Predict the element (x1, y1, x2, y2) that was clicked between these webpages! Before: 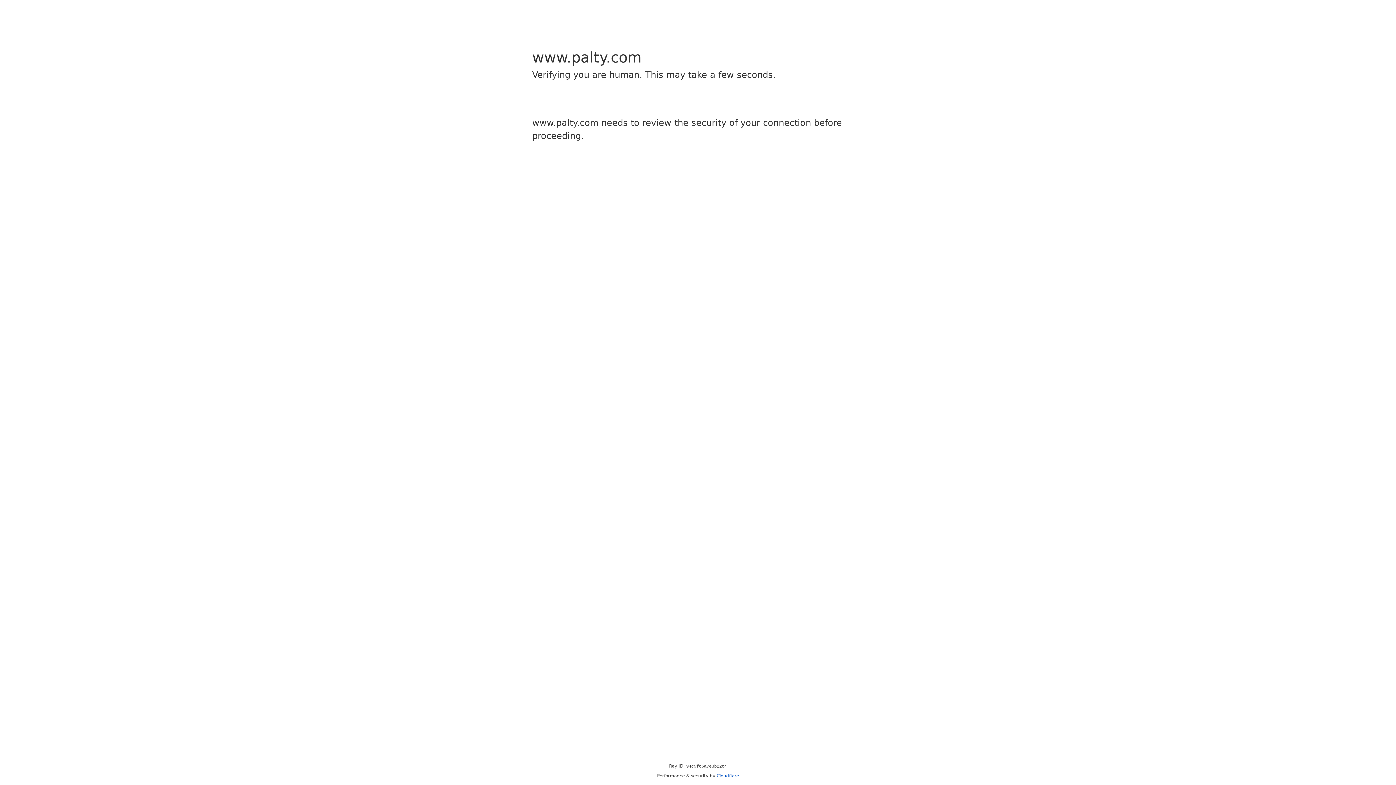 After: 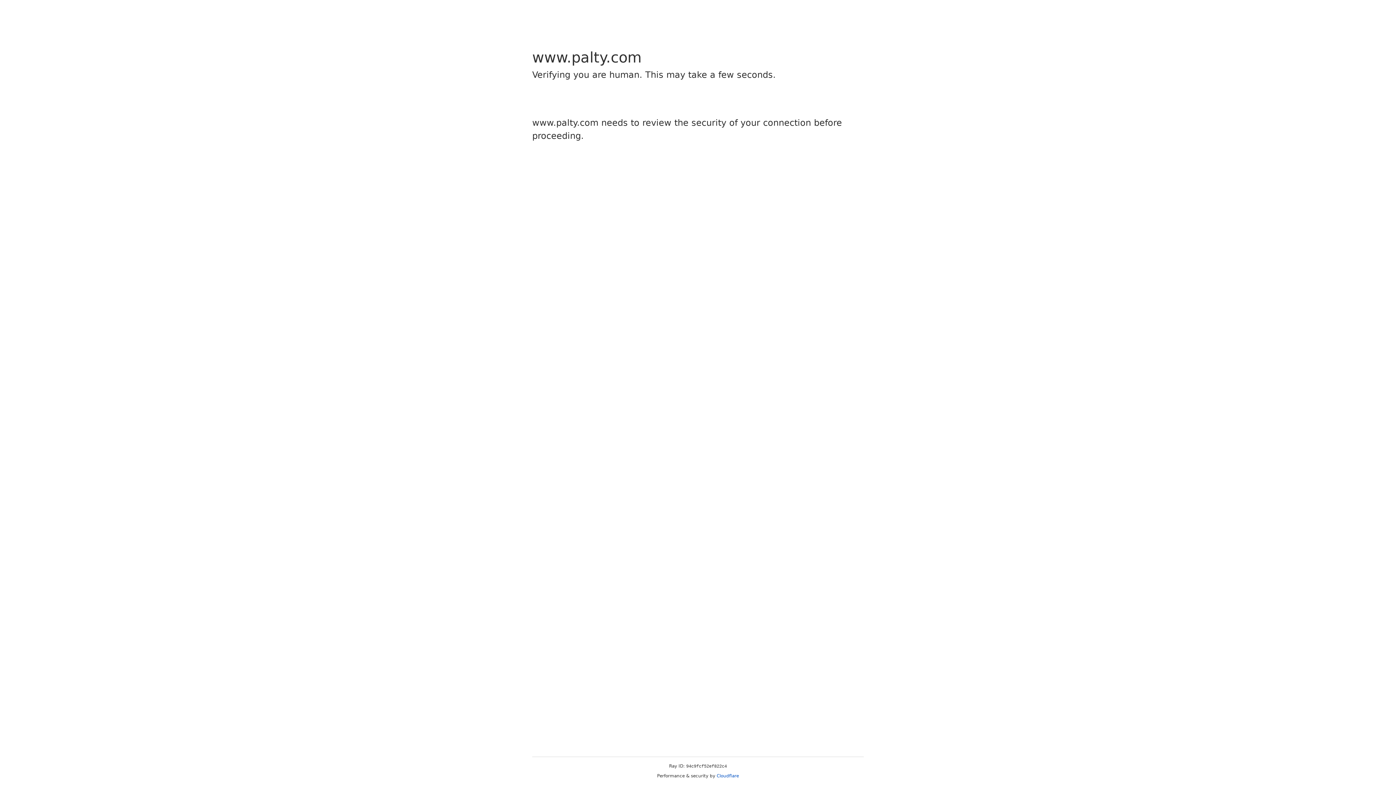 Action: label: Cloudflare bbox: (716, 773, 739, 778)